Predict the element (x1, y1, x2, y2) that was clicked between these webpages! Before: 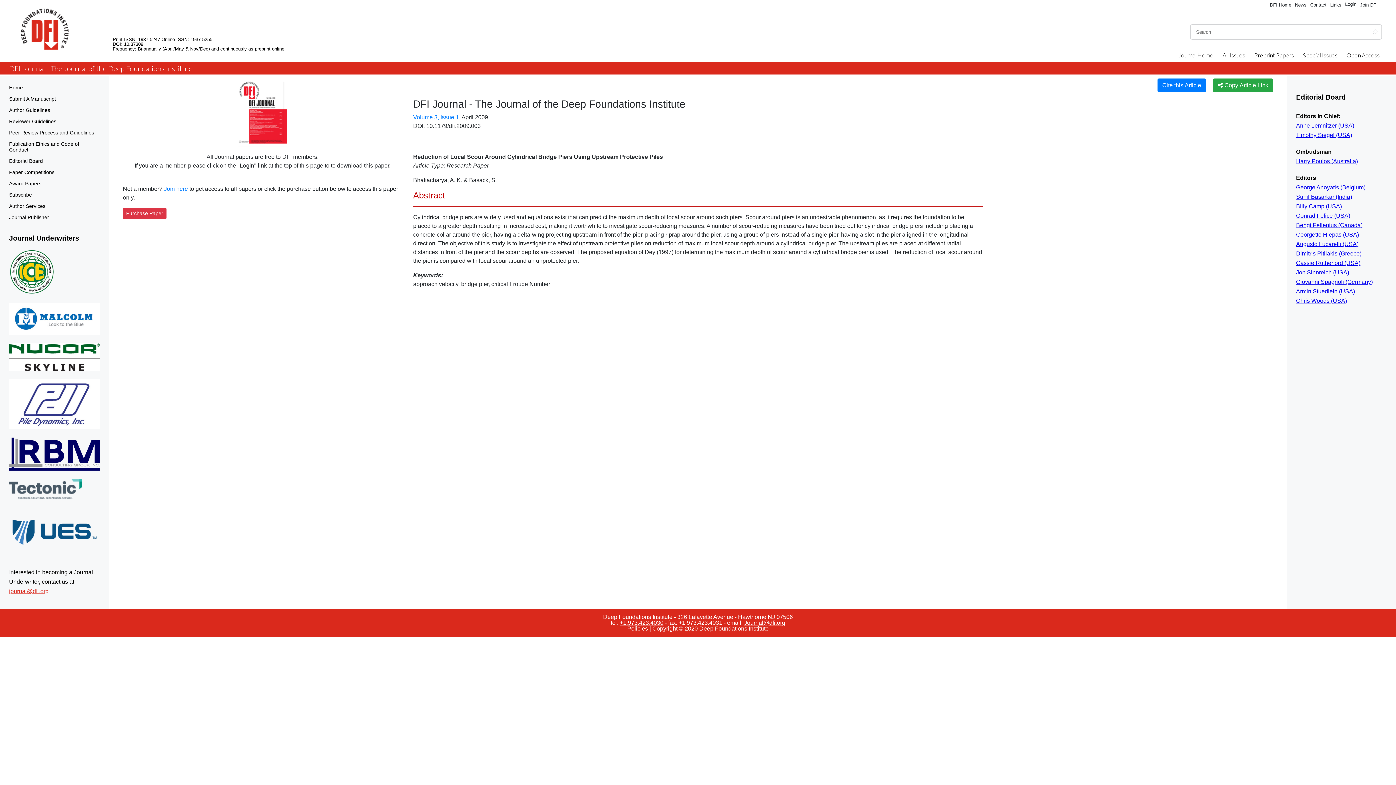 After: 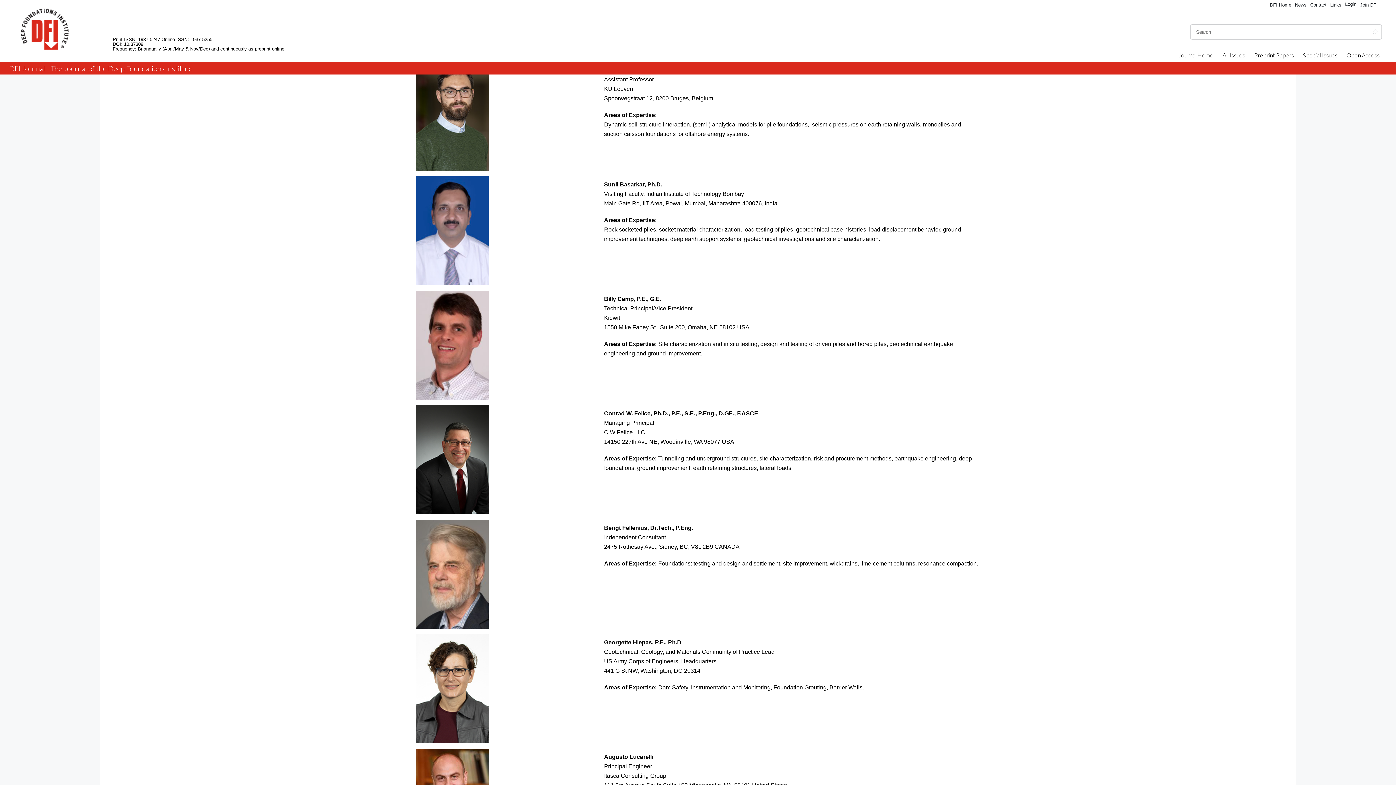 Action: bbox: (1296, 203, 1342, 209) label: Billy Camp (USA)